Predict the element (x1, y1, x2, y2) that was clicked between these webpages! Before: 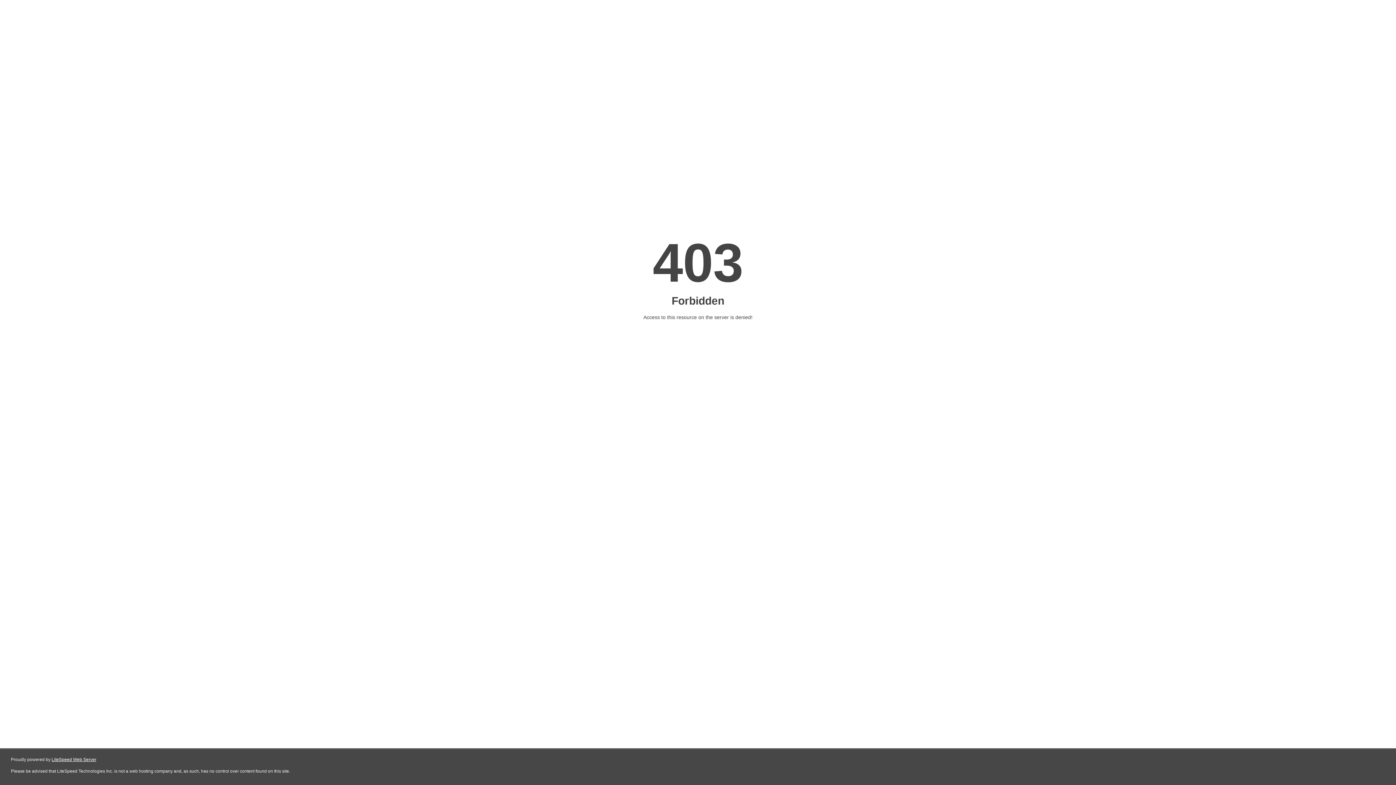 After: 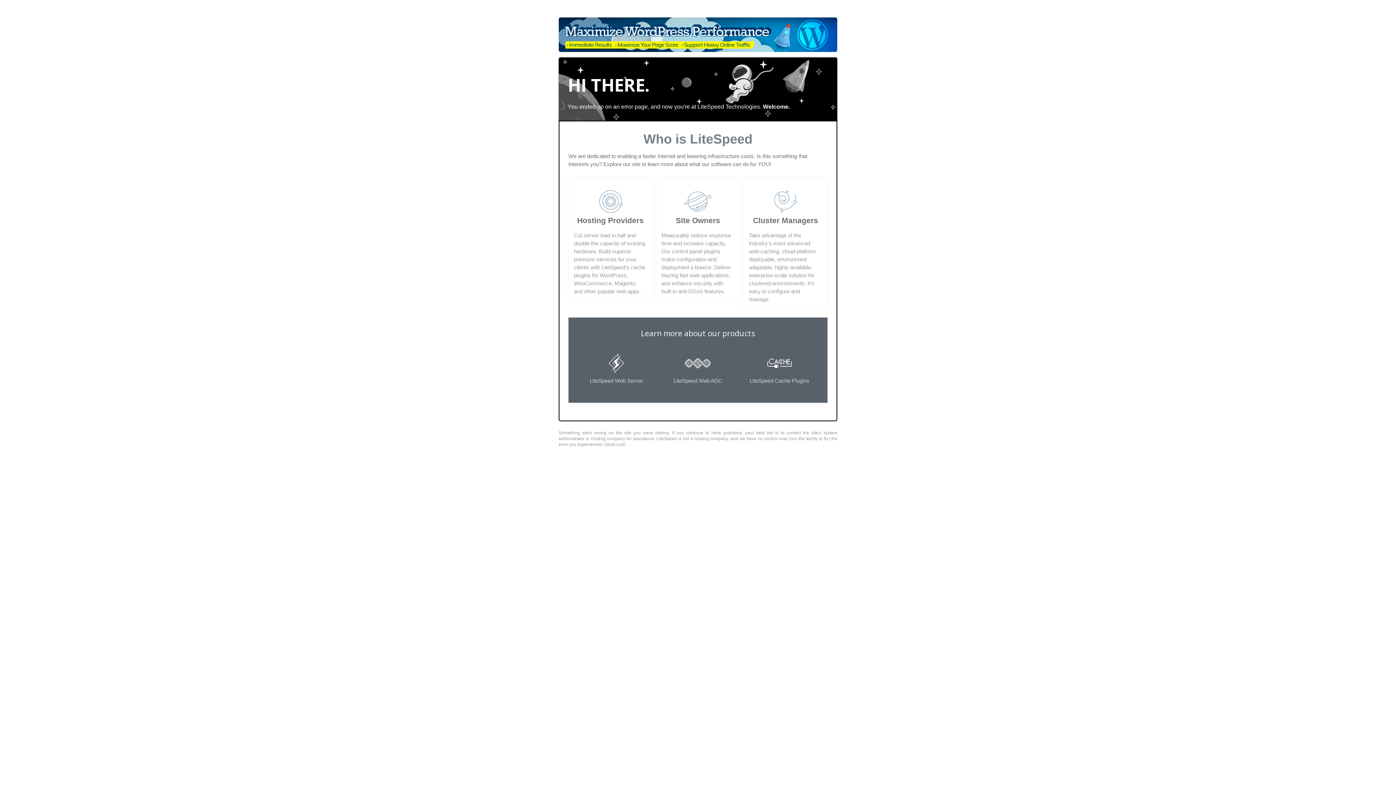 Action: label: LiteSpeed Web Server bbox: (51, 757, 96, 762)